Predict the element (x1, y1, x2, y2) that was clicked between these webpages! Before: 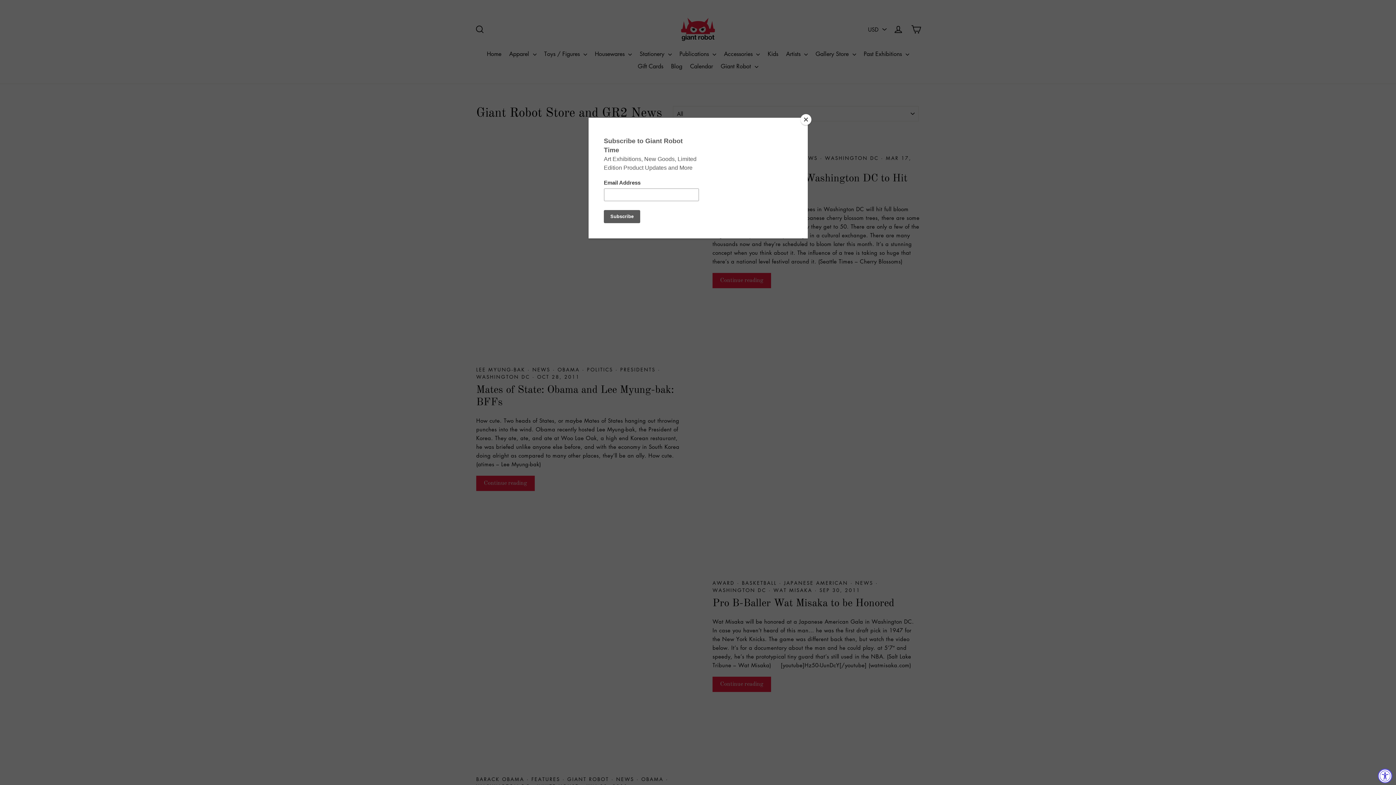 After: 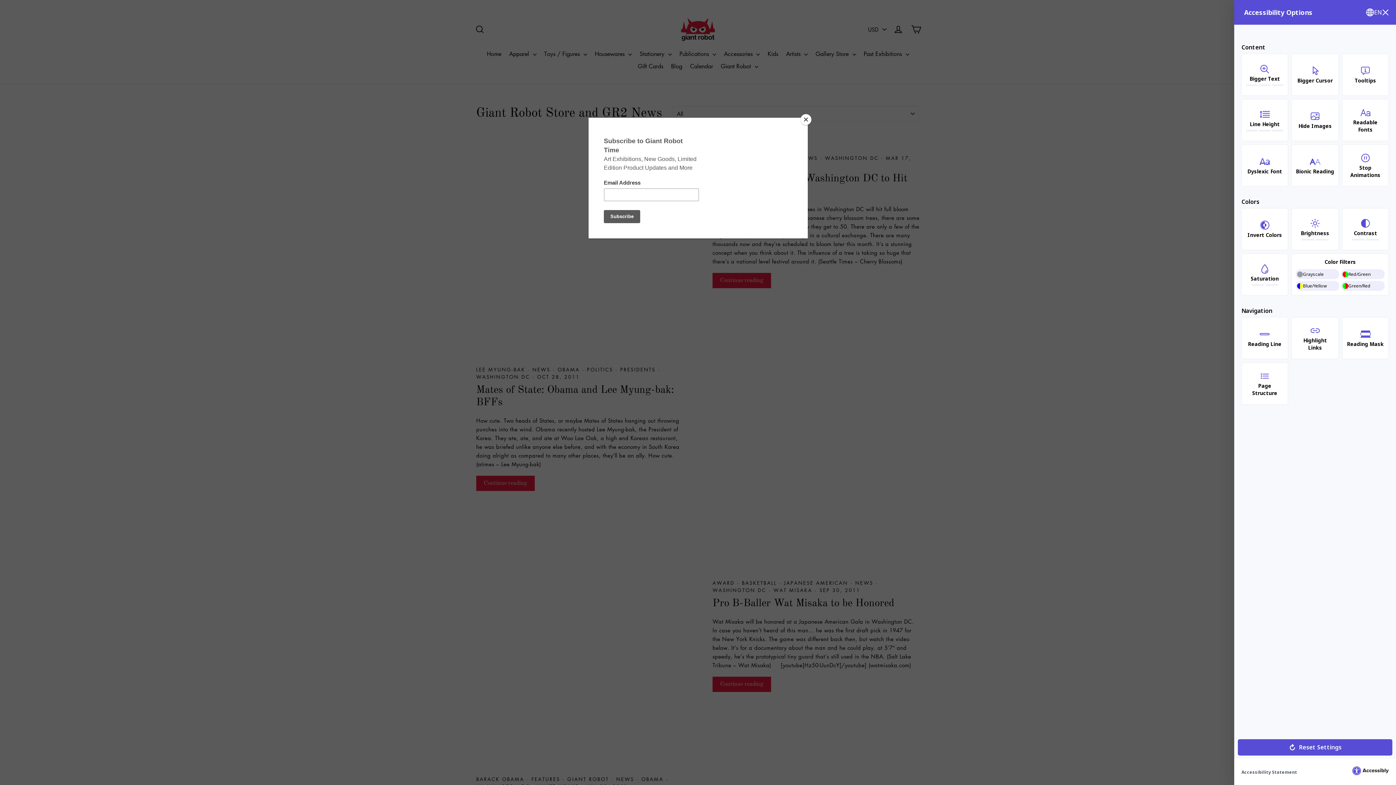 Action: bbox: (1378, 769, 1392, 783) label: Accessibility Widget, click to open